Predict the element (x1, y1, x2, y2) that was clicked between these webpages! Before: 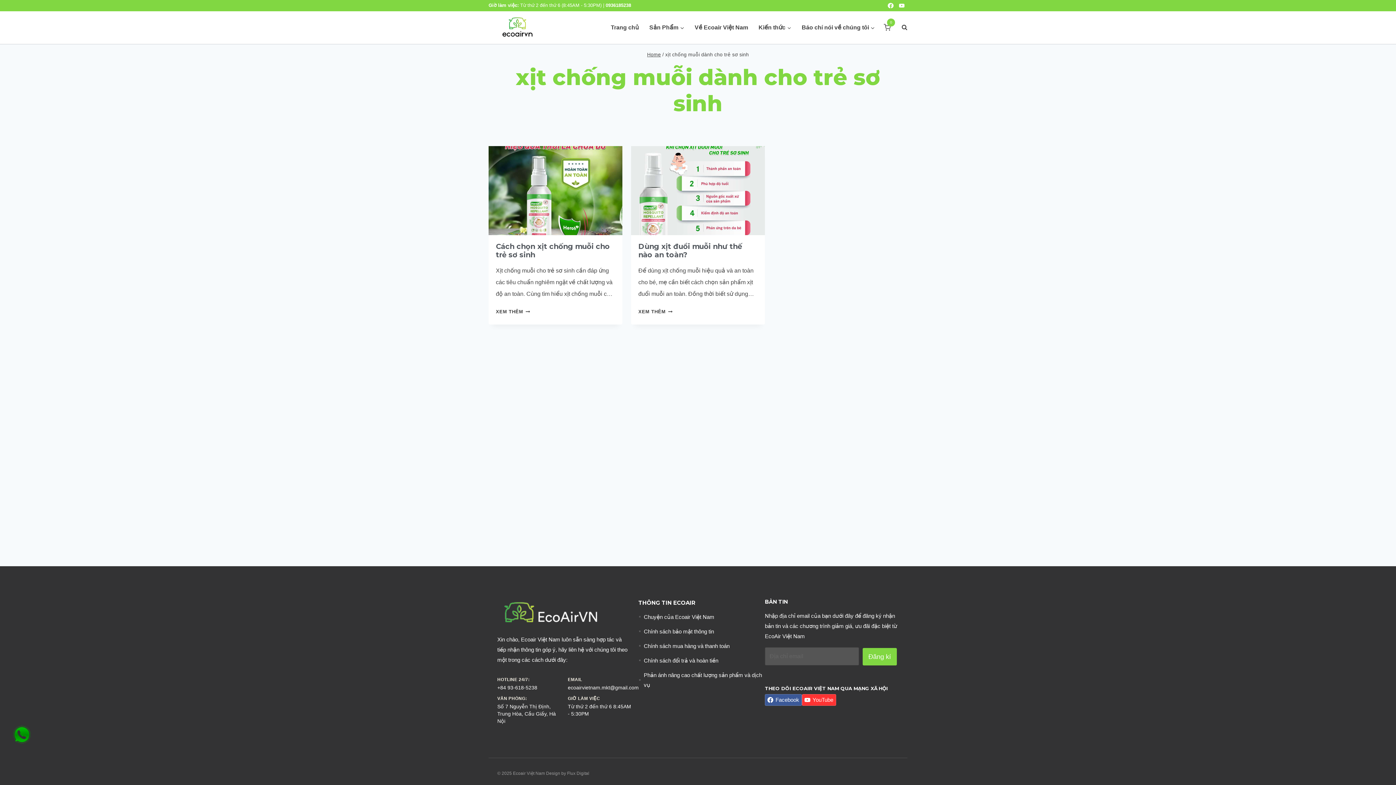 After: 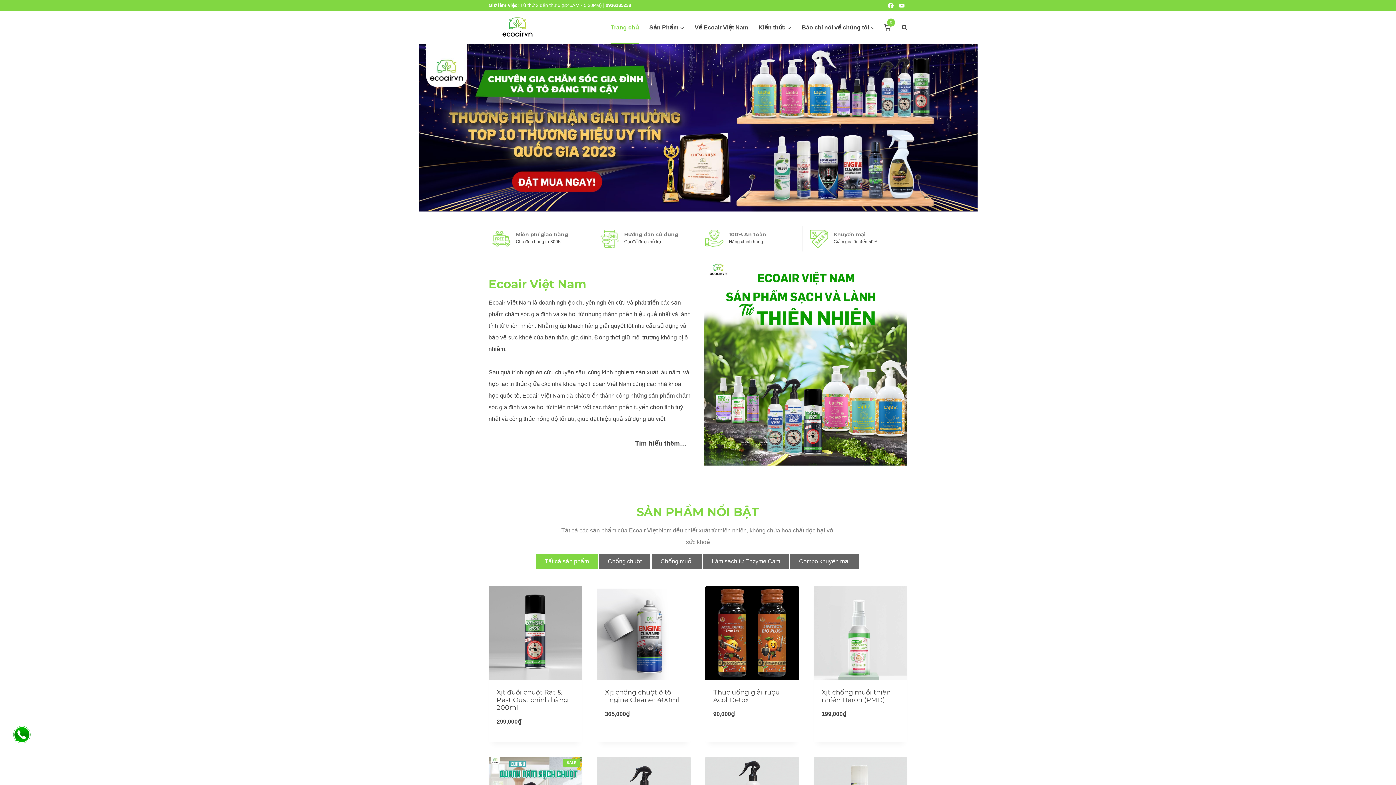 Action: bbox: (605, 11, 644, 43) label: Trang chủ